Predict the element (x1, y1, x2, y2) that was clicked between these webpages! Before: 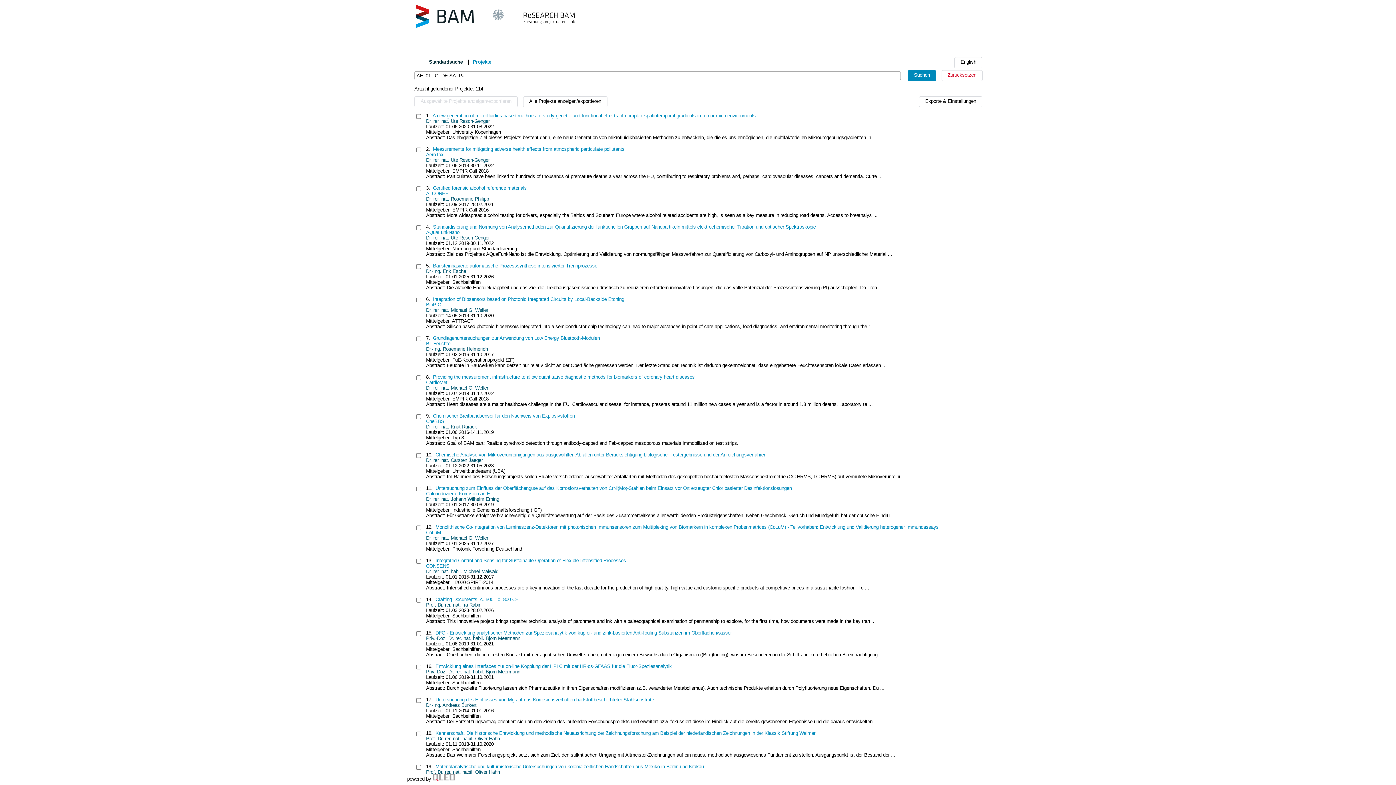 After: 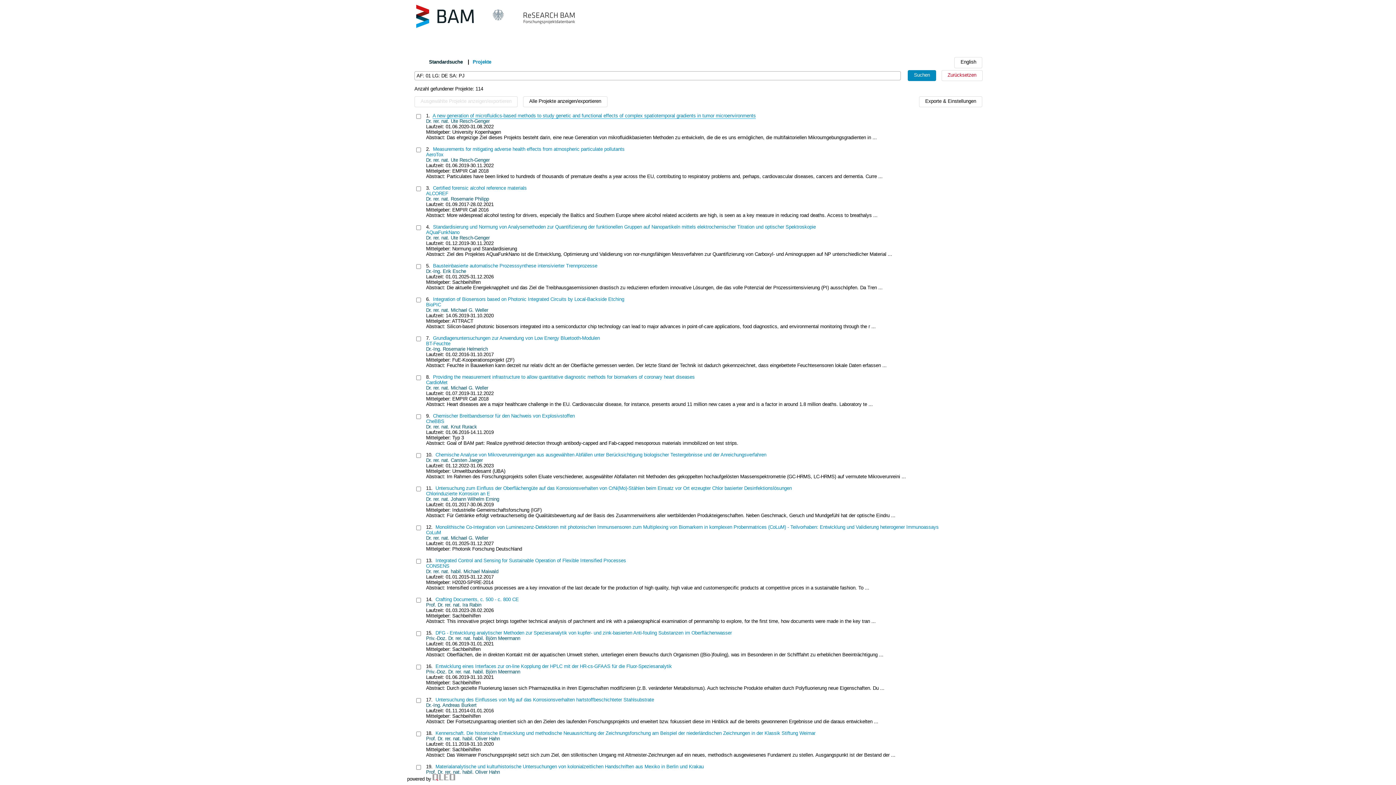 Action: bbox: (432, 113, 756, 118) label: A new generation of microfluidics-based methods to study genetic and functional effects of complex spatiotemporal gradients in tumor microenvironments